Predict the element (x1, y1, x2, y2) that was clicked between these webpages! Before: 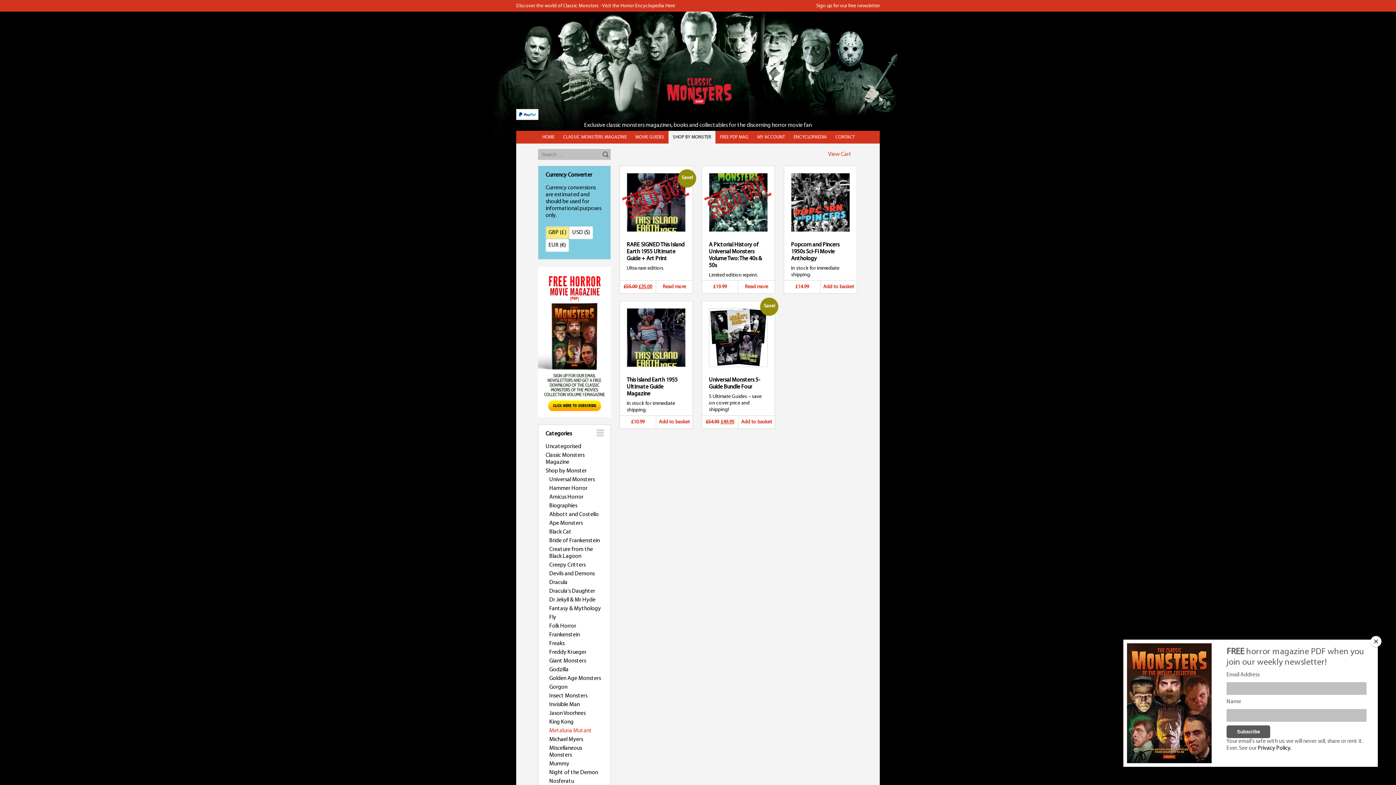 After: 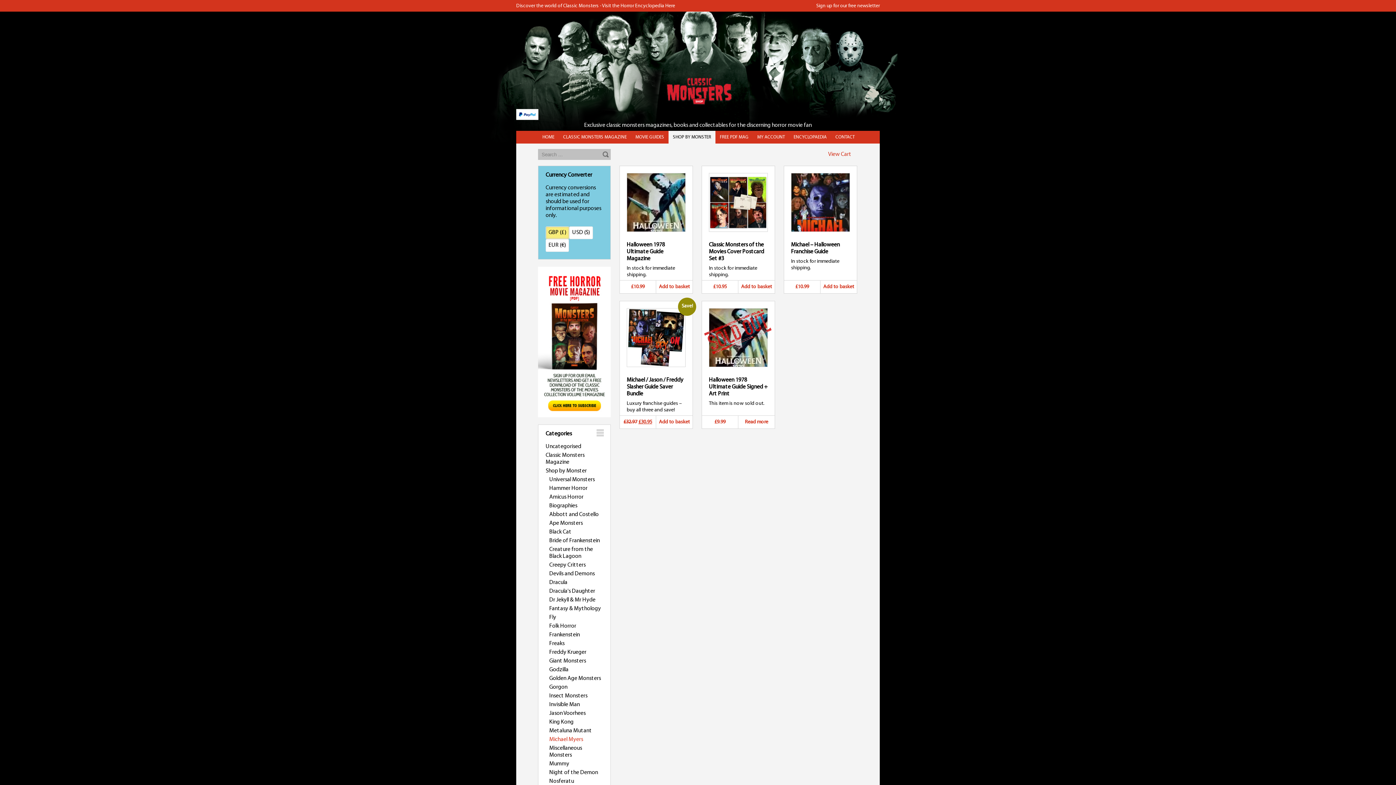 Action: bbox: (549, 737, 583, 742) label: Michael Myers